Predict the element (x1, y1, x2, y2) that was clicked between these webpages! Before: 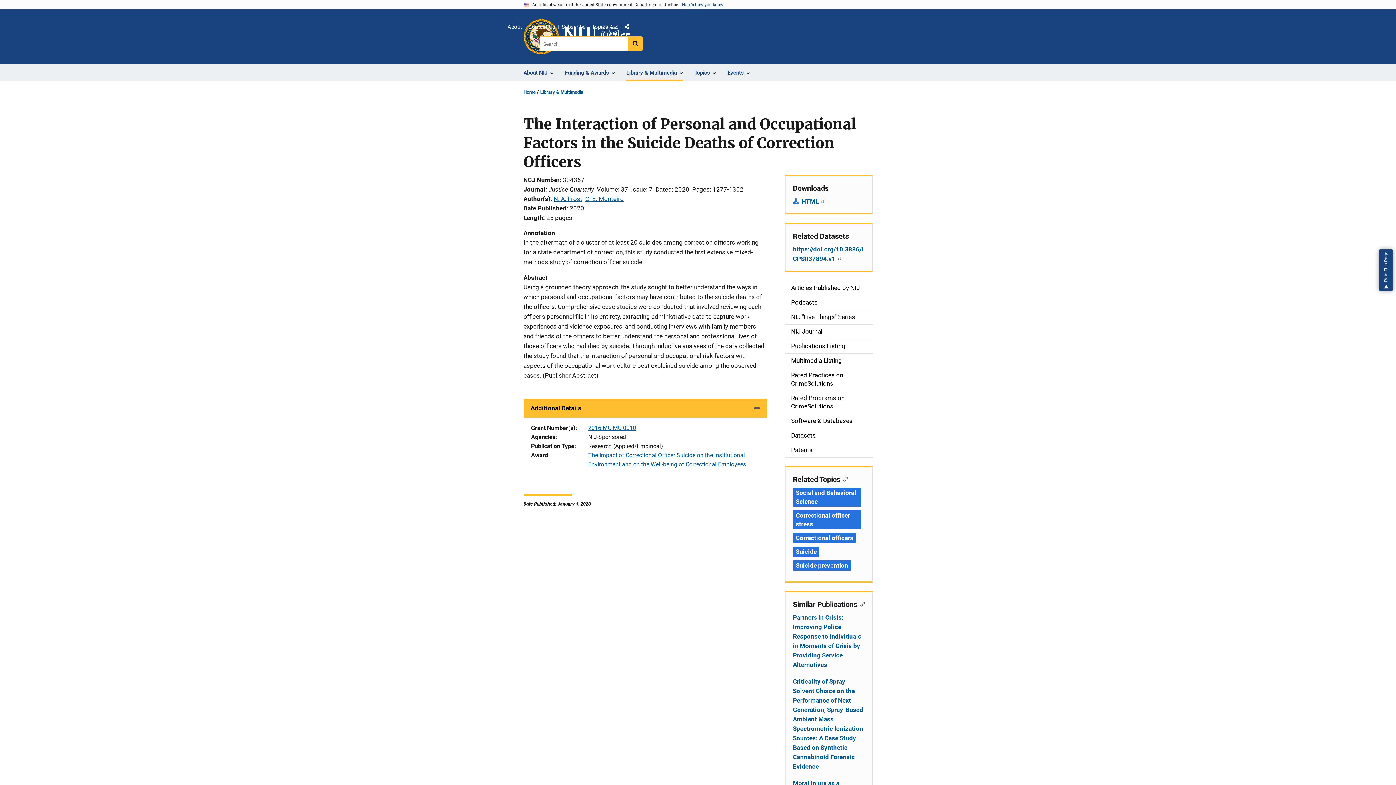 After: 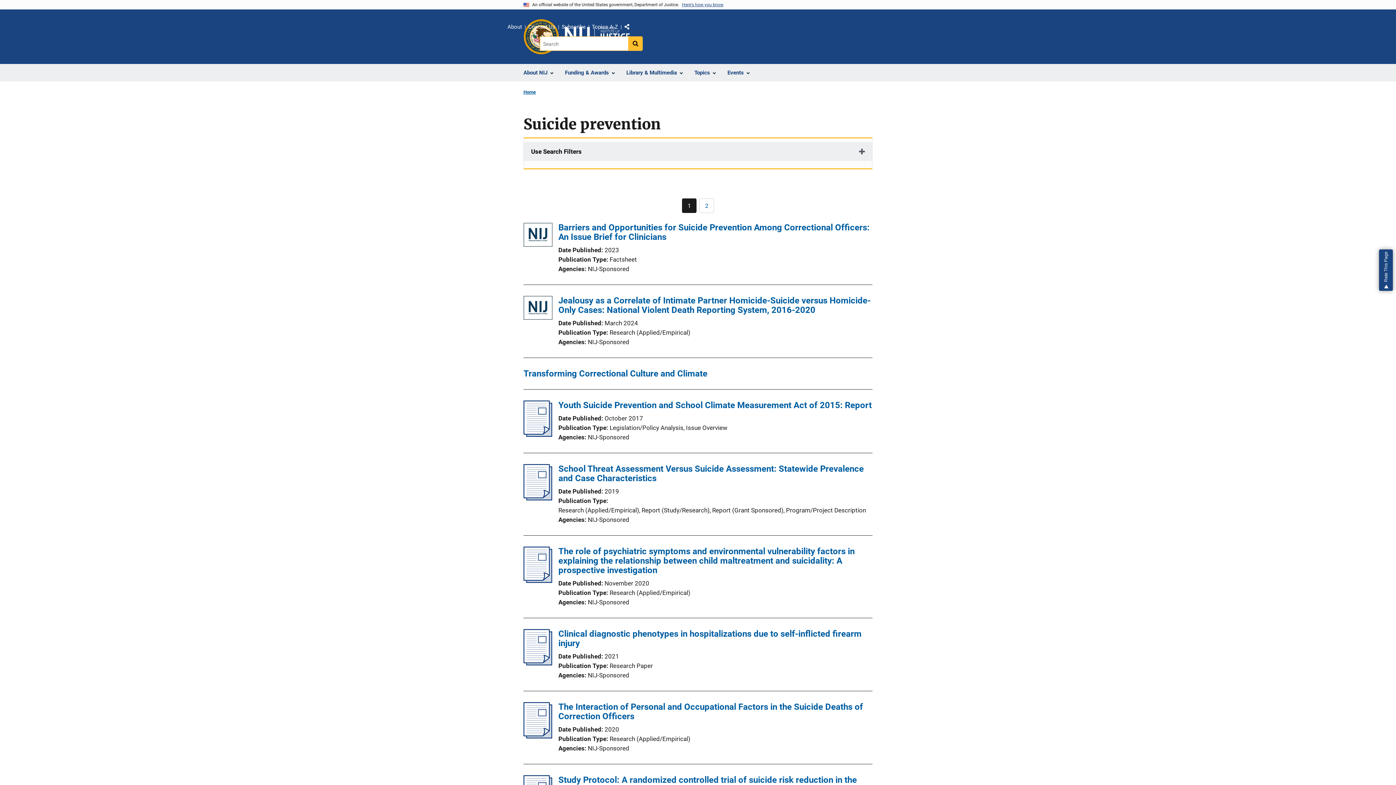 Action: label: Tags: Suicide prevention bbox: (793, 560, 851, 570)